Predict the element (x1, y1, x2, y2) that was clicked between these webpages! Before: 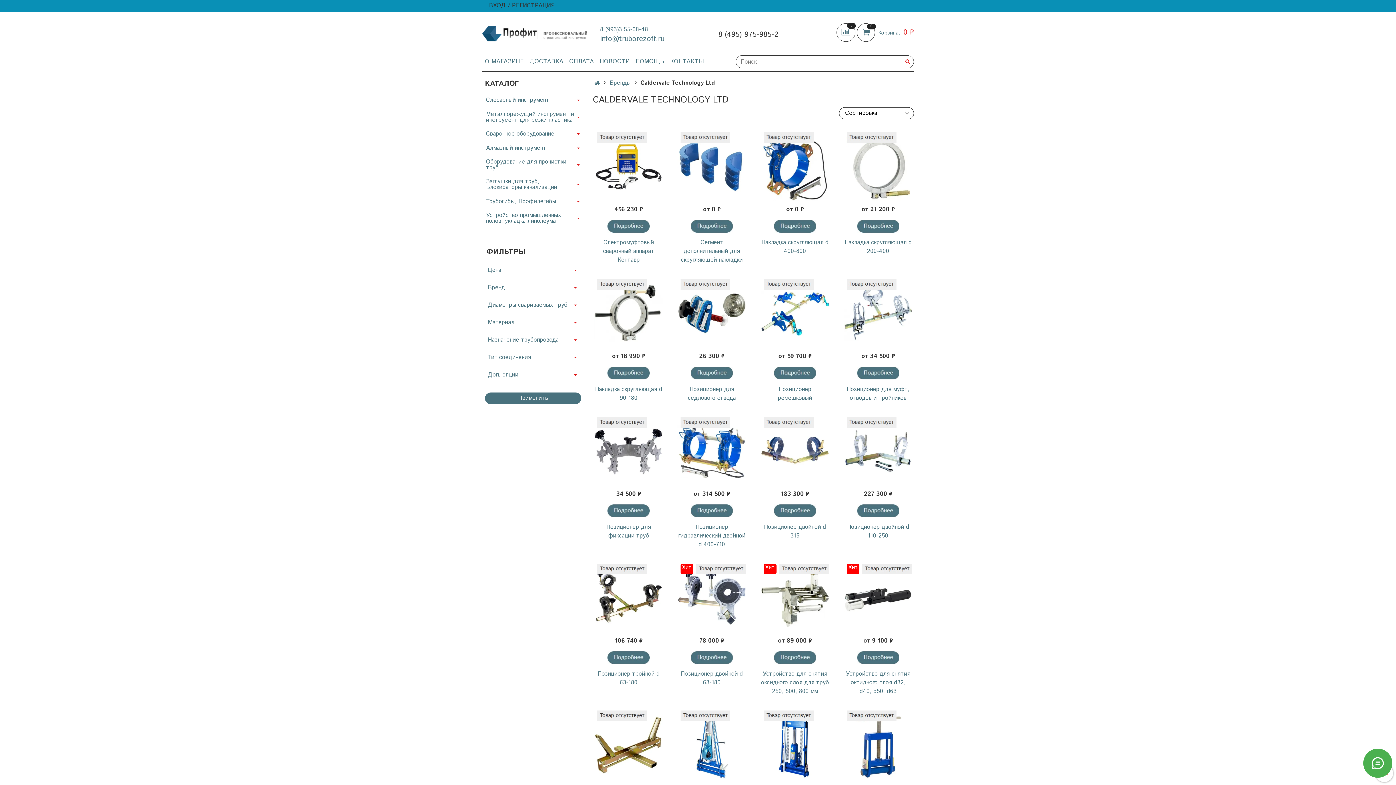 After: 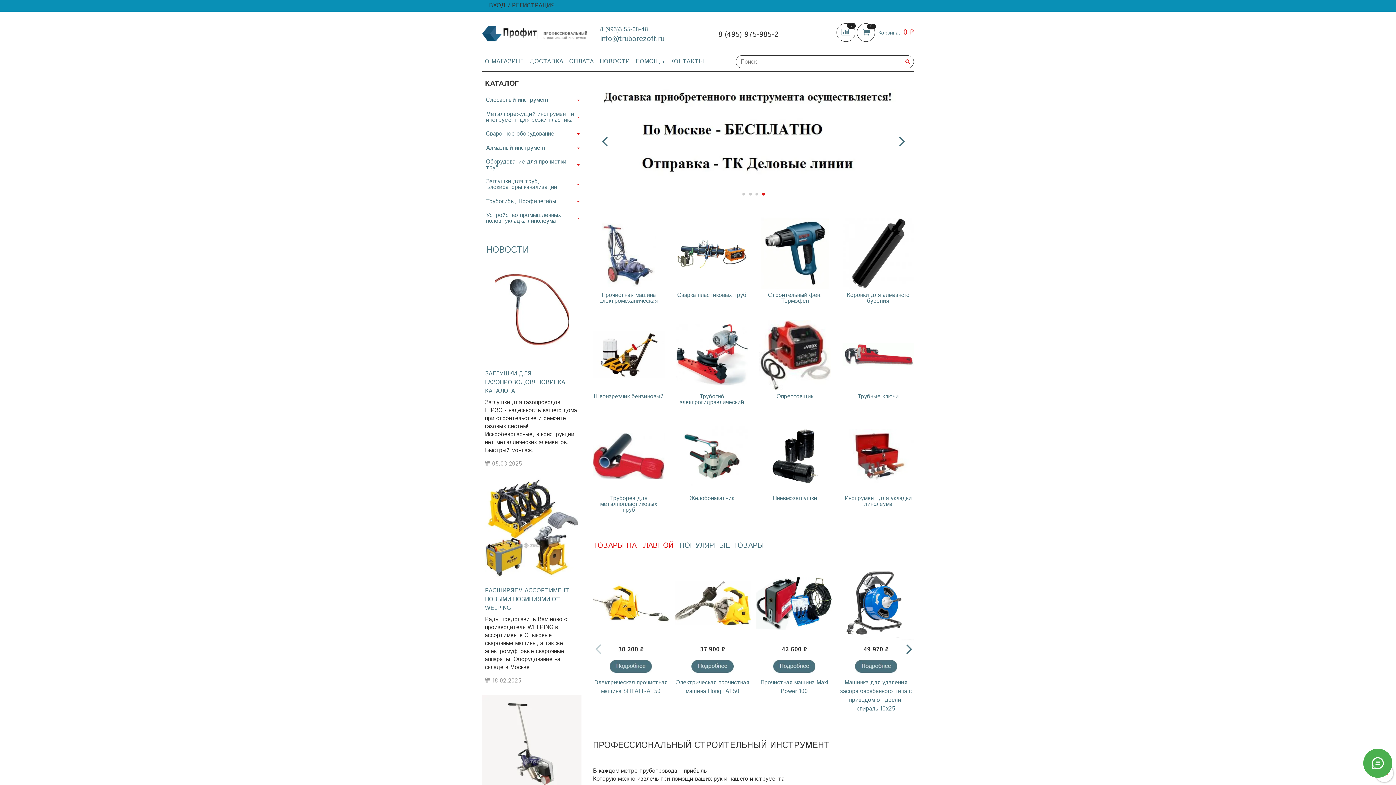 Action: bbox: (594, 79, 600, 88)